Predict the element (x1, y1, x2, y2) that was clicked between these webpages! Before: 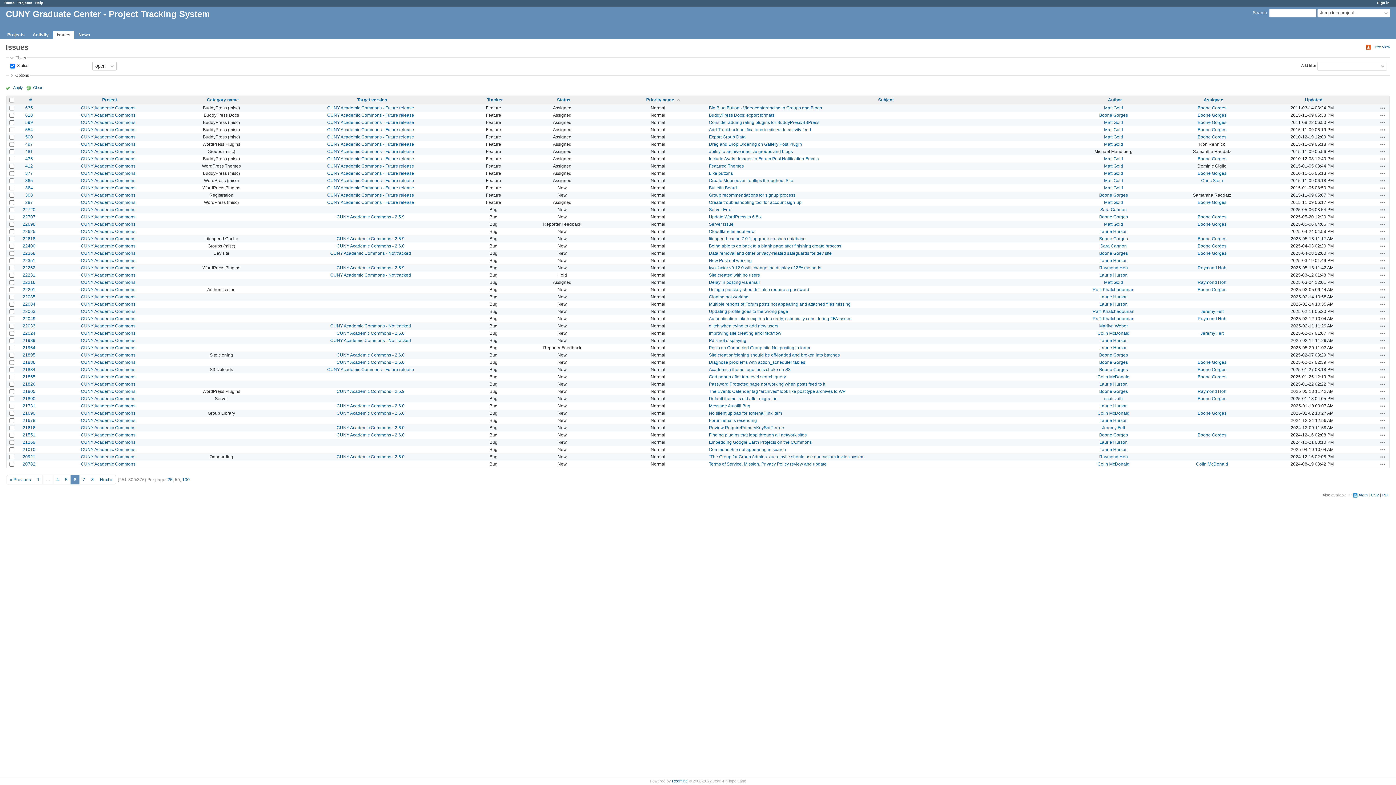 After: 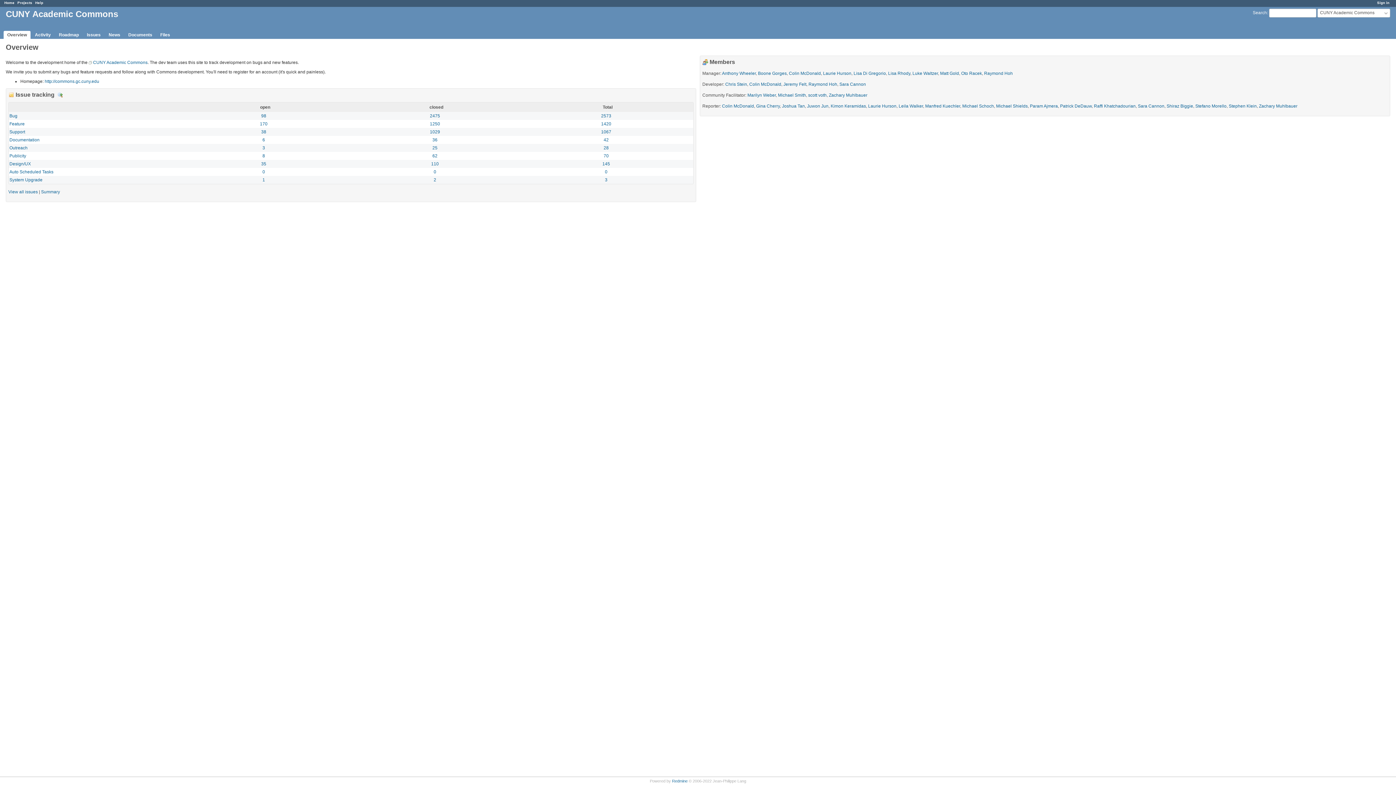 Action: label: CUNY Academic Commons bbox: (80, 389, 135, 394)